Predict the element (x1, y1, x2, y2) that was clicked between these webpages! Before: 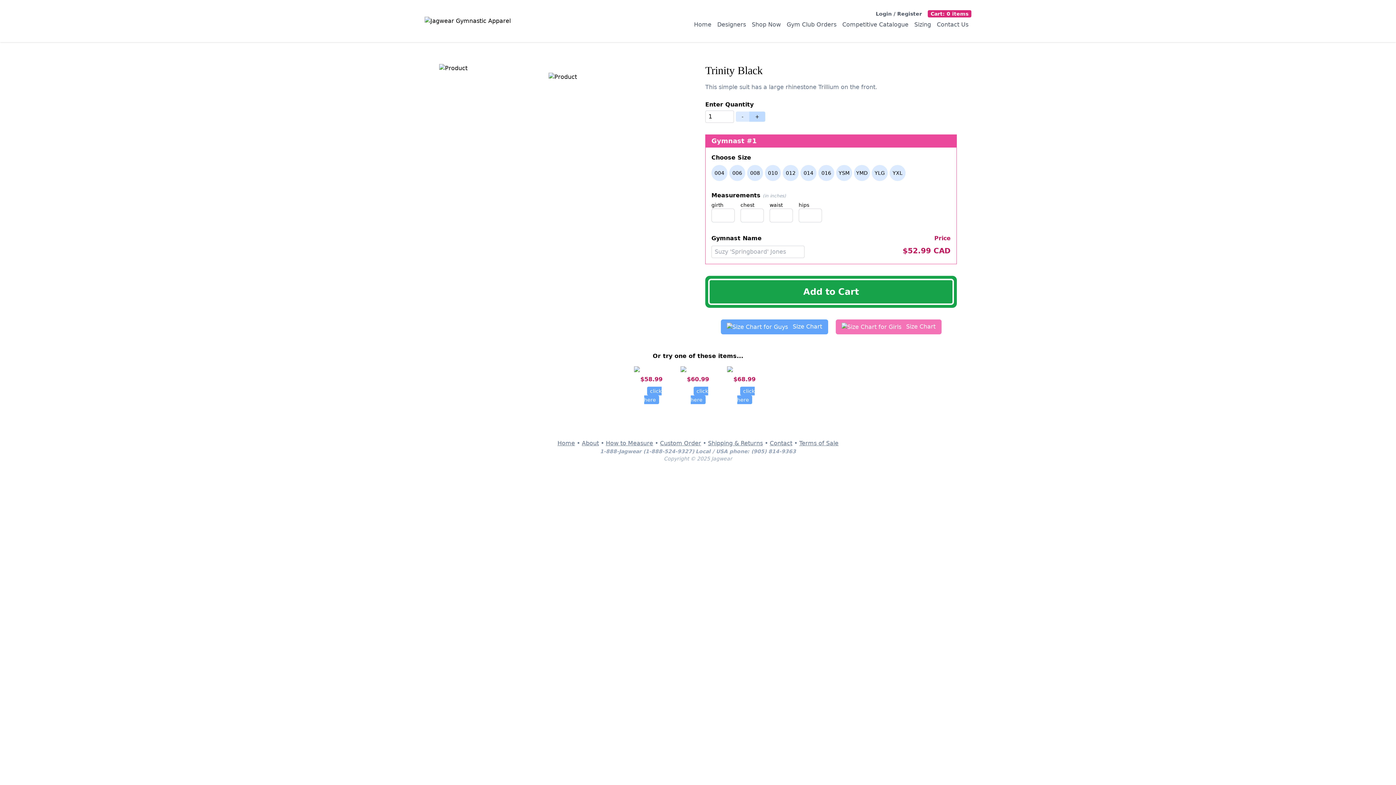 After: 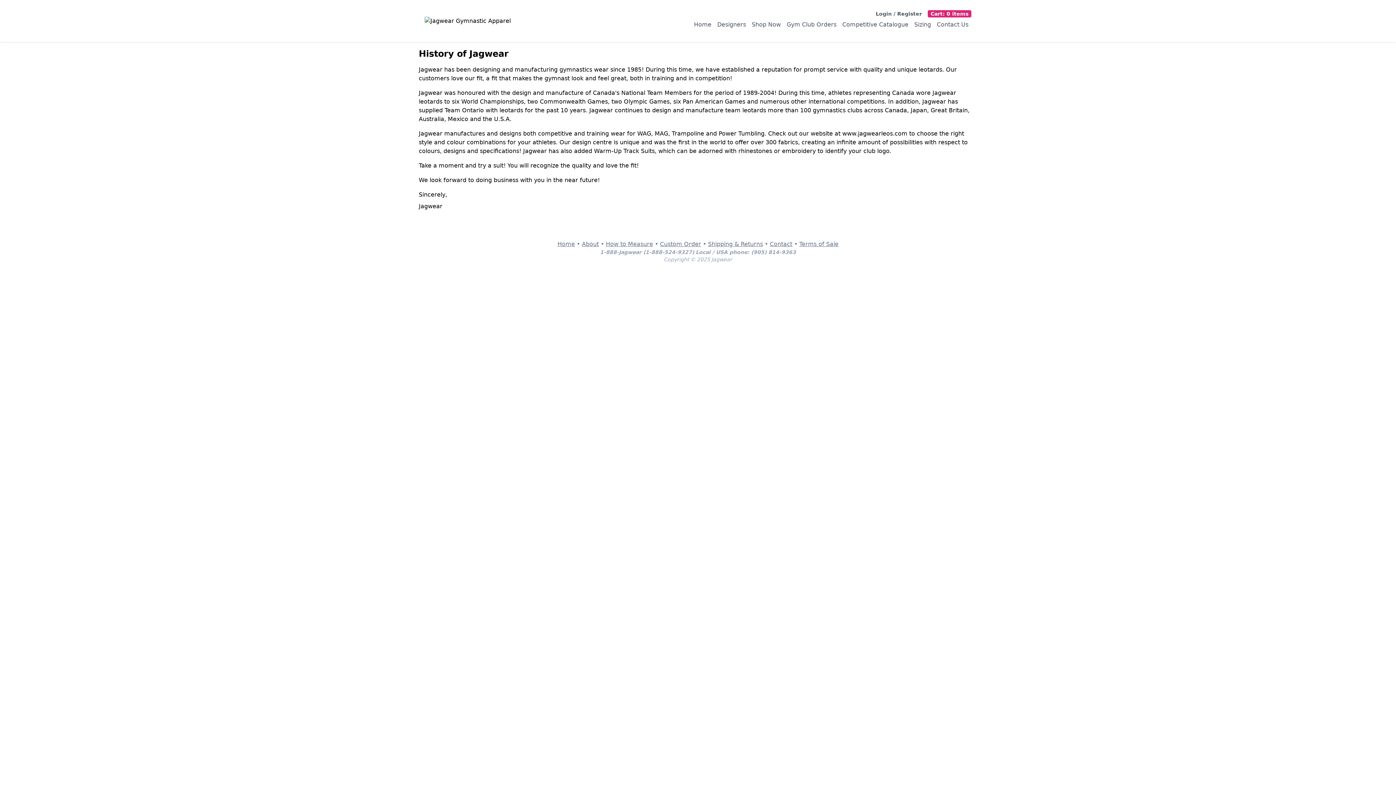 Action: label: About bbox: (582, 439, 599, 446)